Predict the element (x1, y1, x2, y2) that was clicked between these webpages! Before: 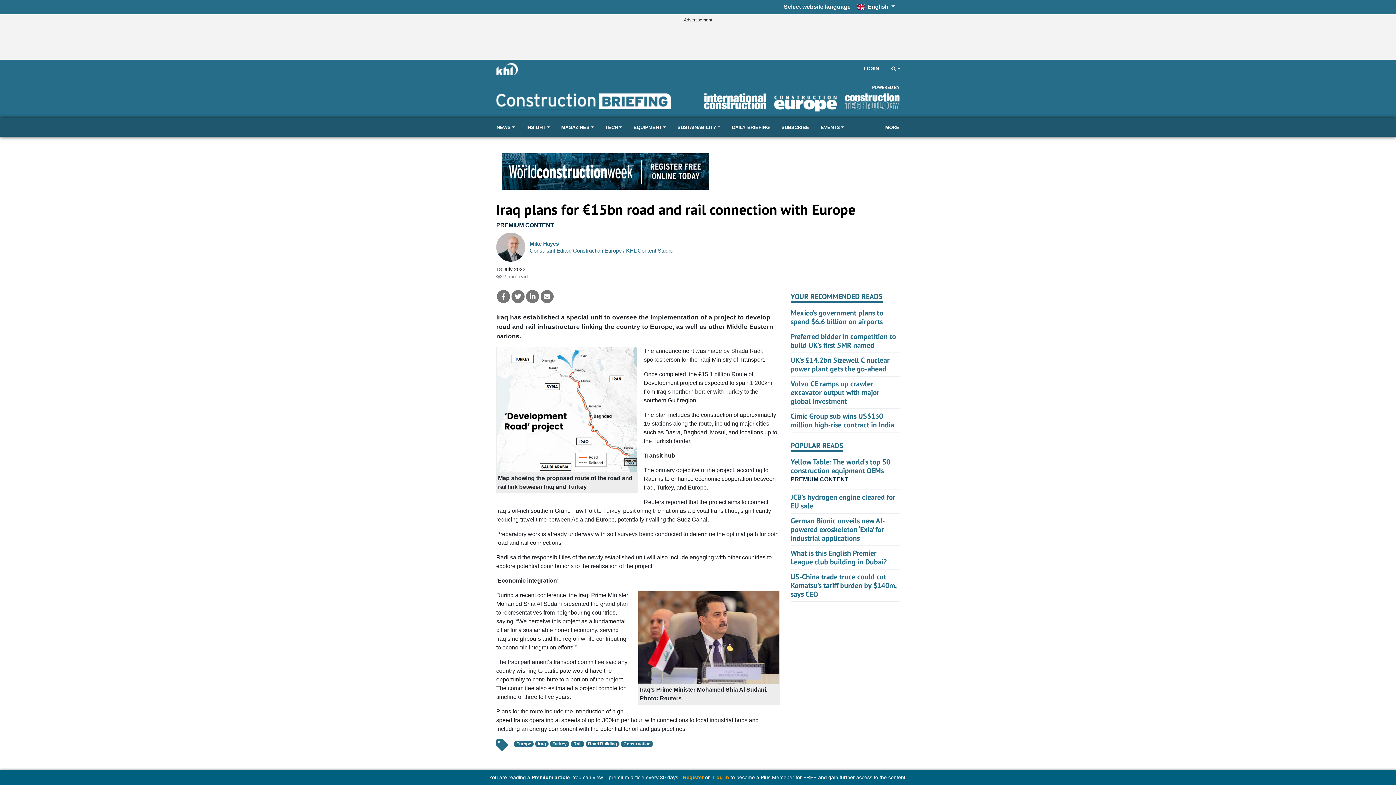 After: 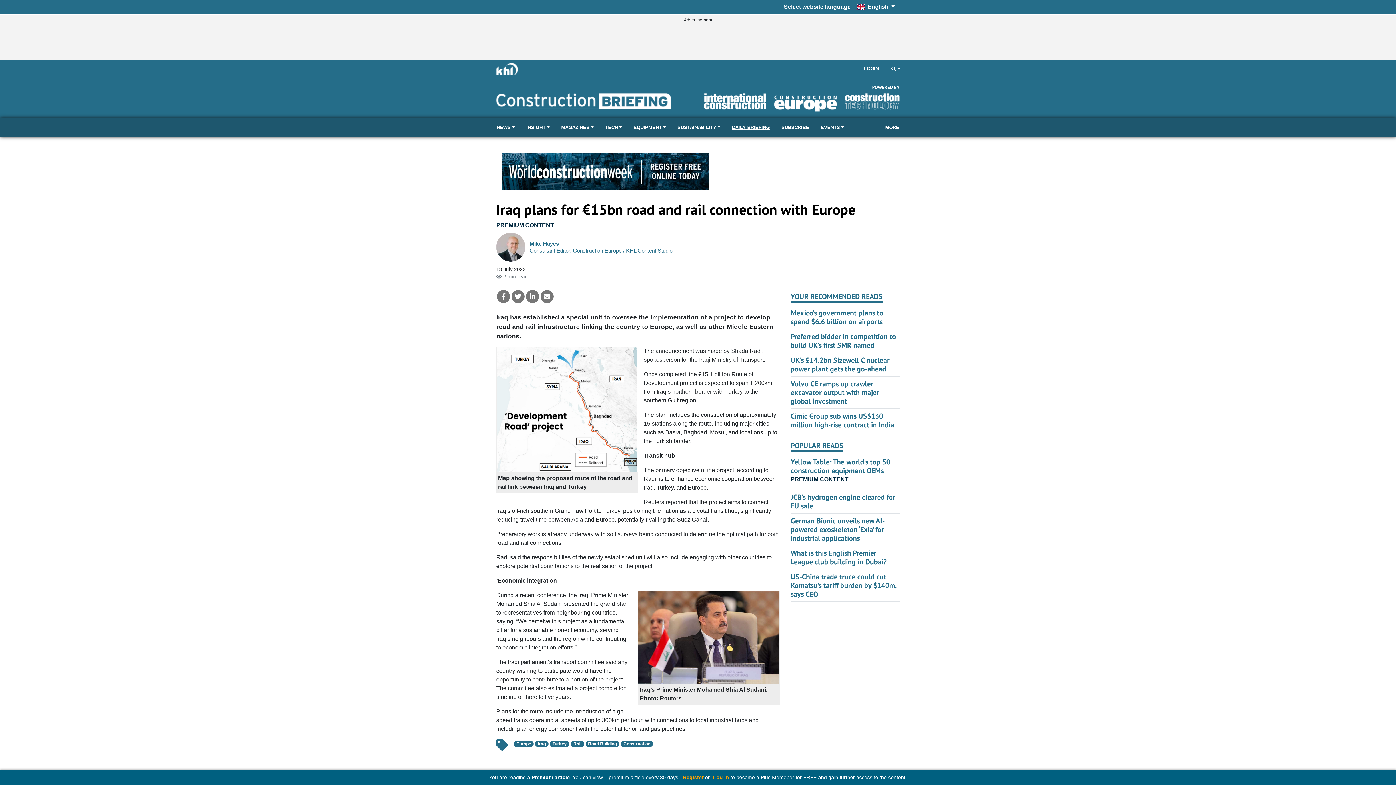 Action: bbox: (726, 118, 775, 136) label: DAILY BRIEFING